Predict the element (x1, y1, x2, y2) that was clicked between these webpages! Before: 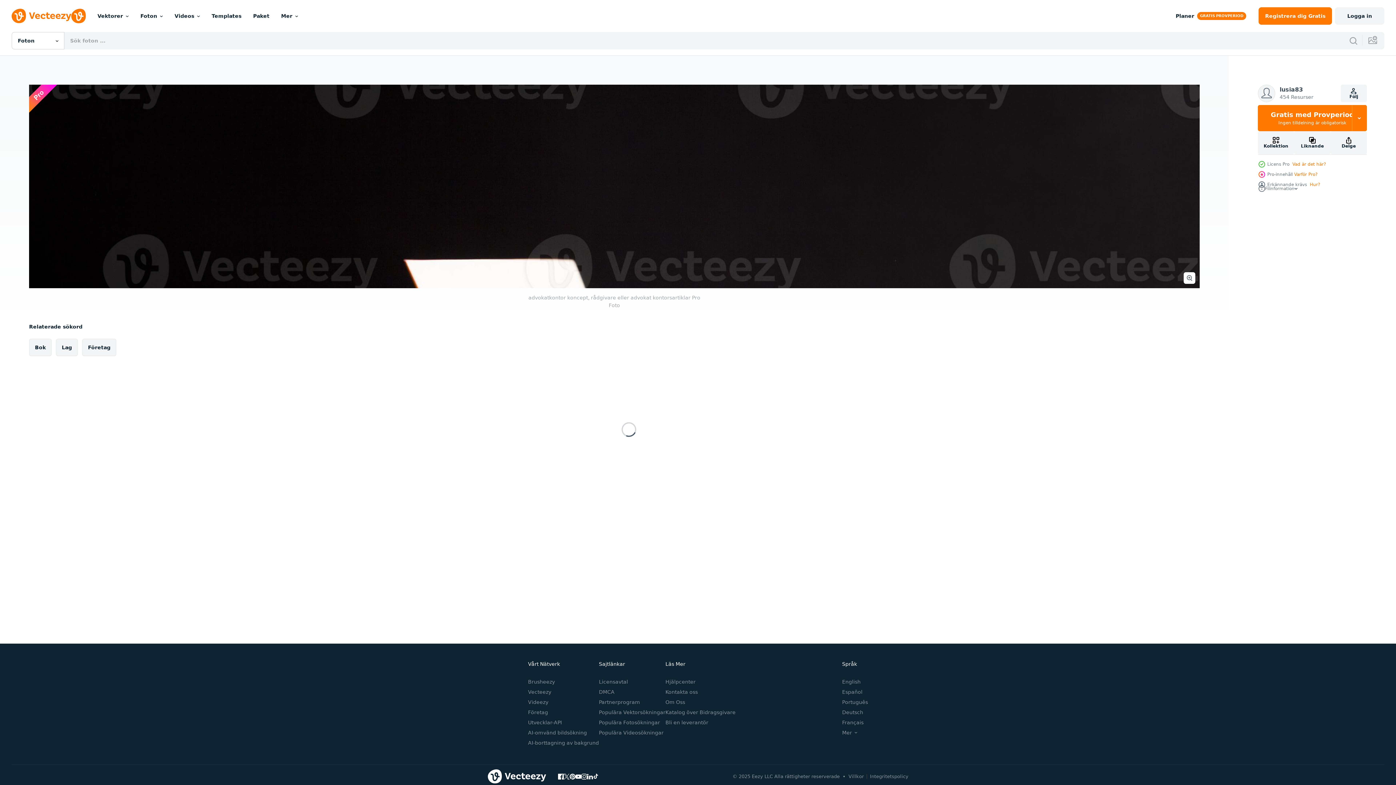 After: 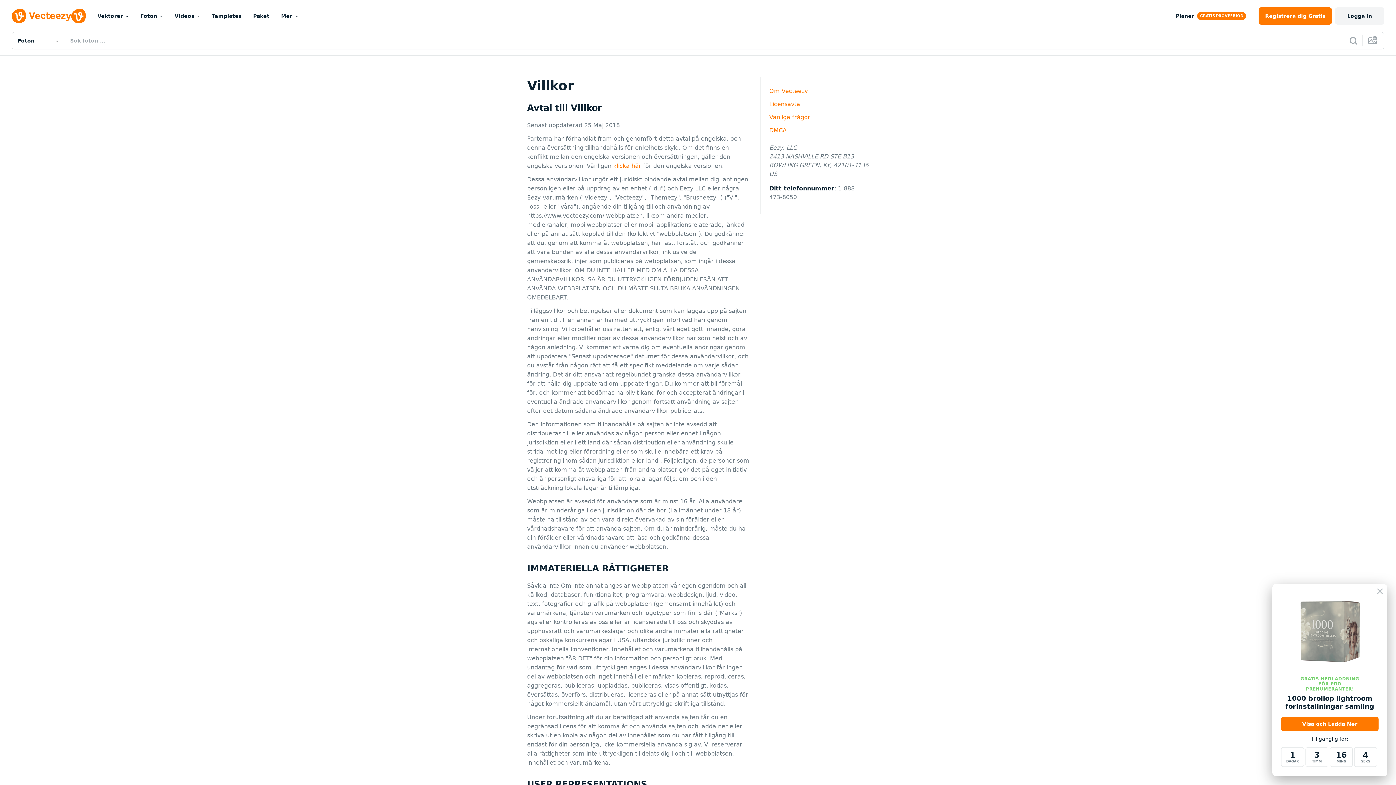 Action: bbox: (848, 774, 864, 779) label: Villkor